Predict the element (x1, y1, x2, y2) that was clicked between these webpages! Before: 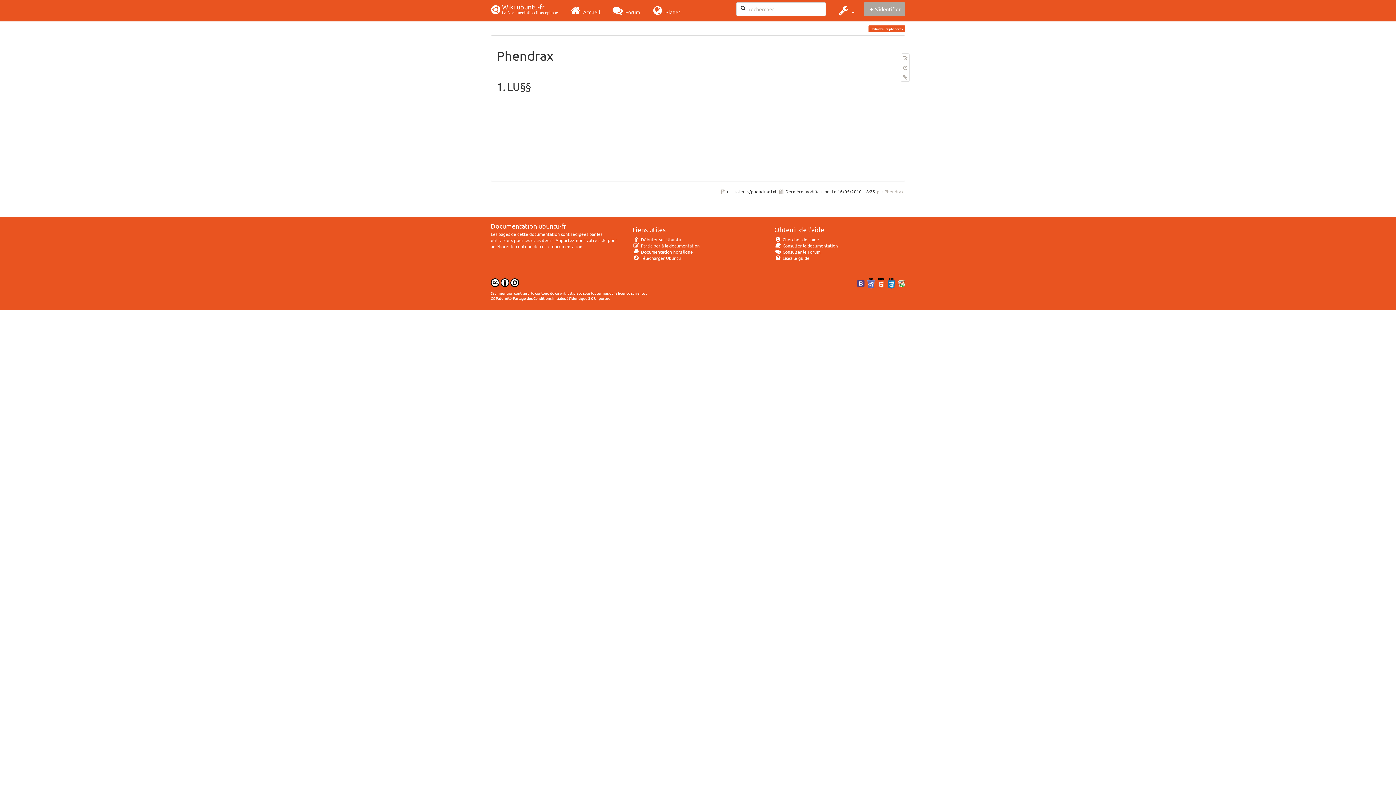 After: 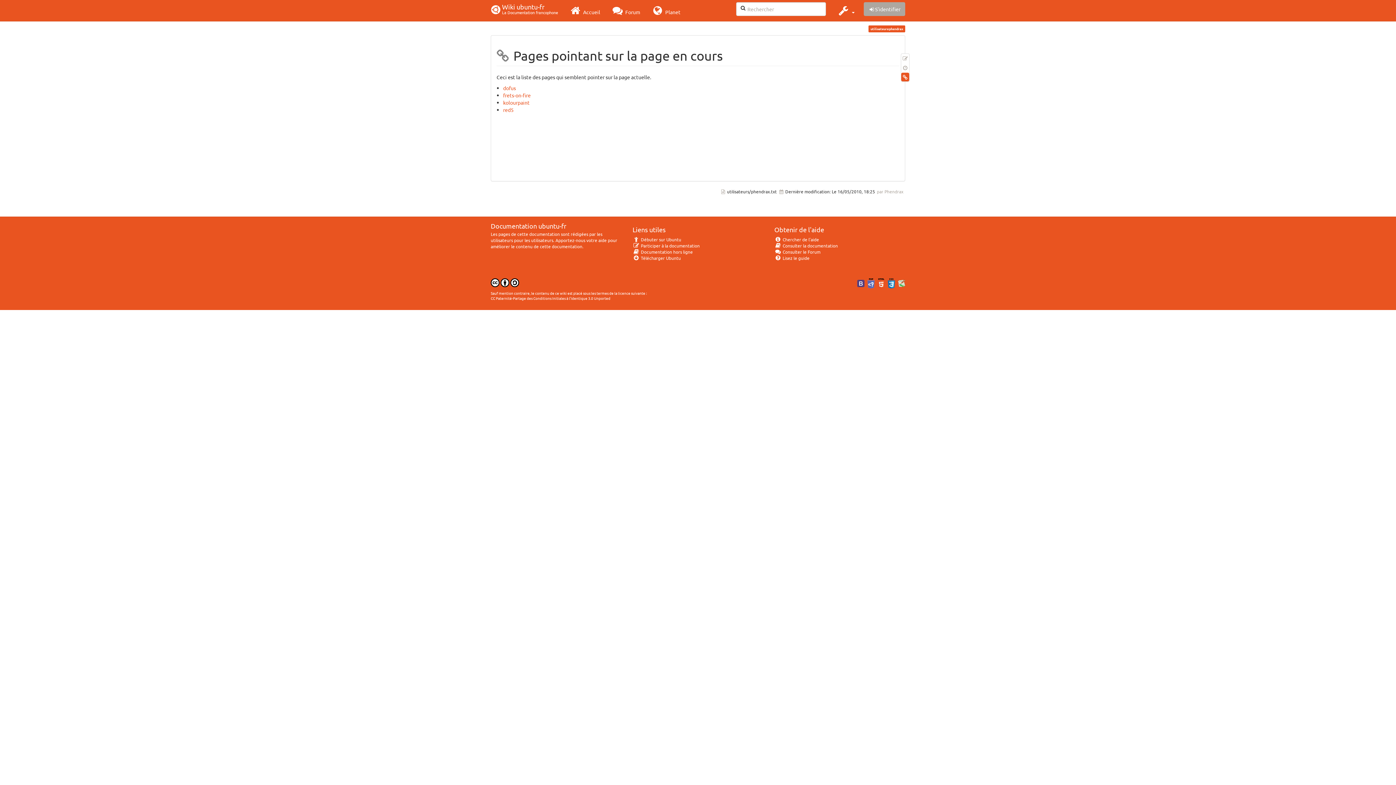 Action: label: Liens de retour bbox: (901, 72, 909, 81)